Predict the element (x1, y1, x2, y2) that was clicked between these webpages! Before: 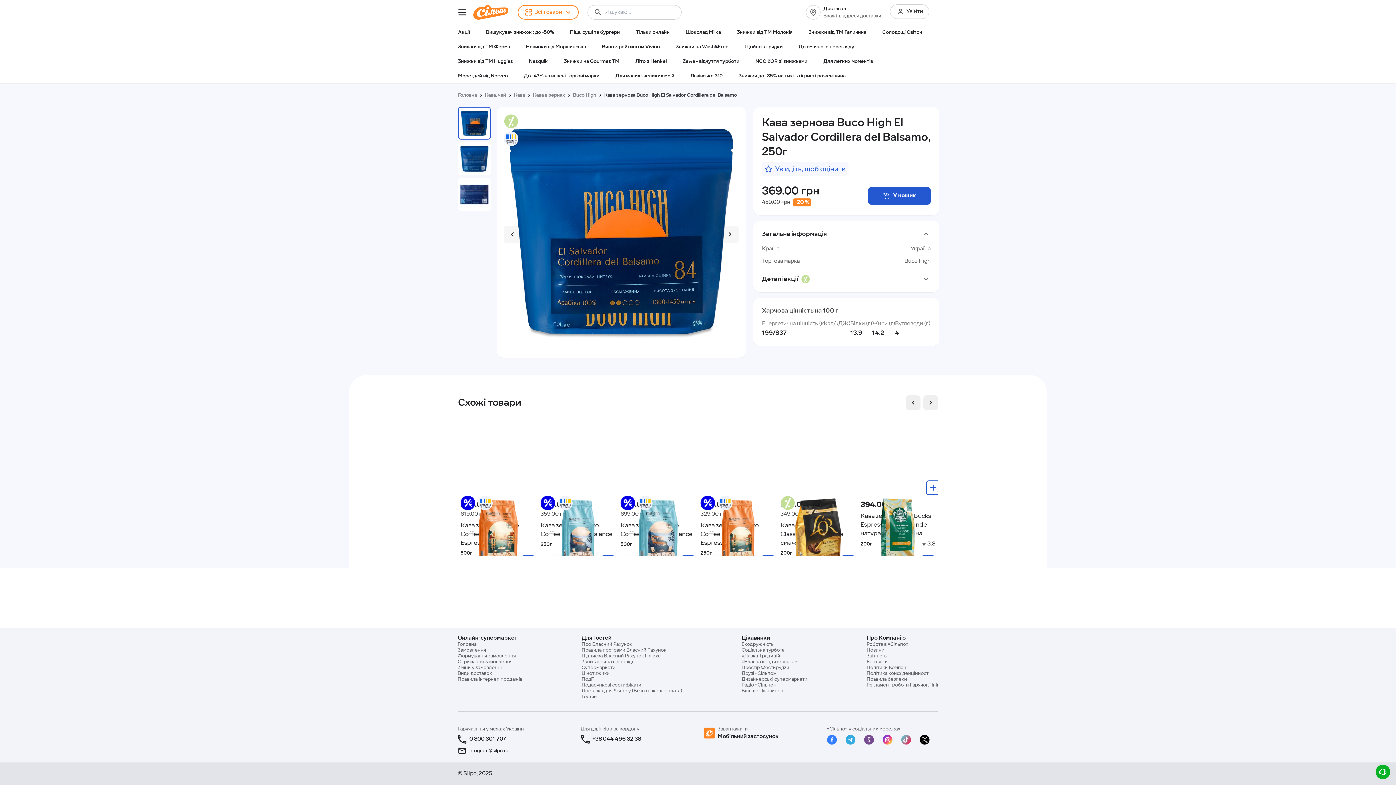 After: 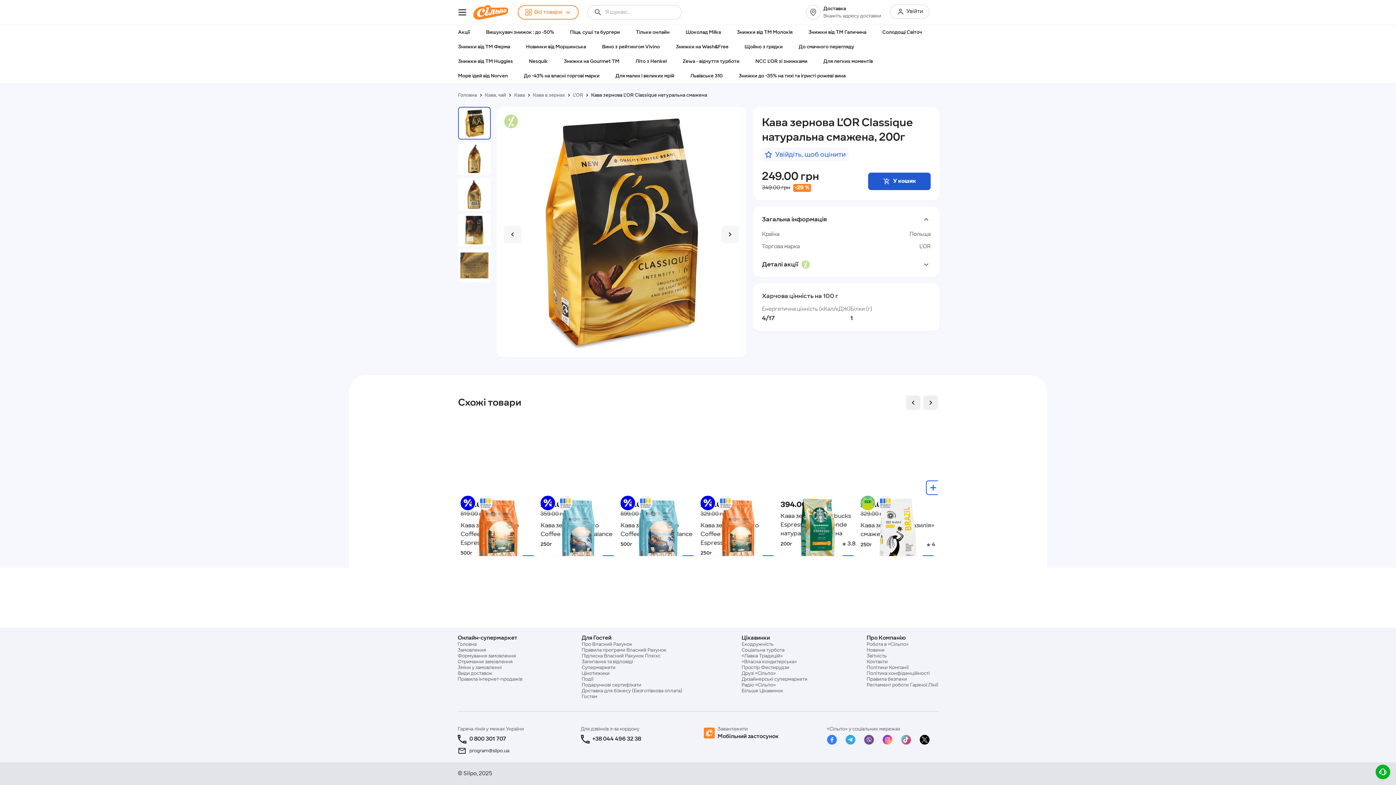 Action: label: Кава зернова L'OR Classique натуральна смажена; 249.00 грн; 200г bbox: (780, 420, 855, 556)